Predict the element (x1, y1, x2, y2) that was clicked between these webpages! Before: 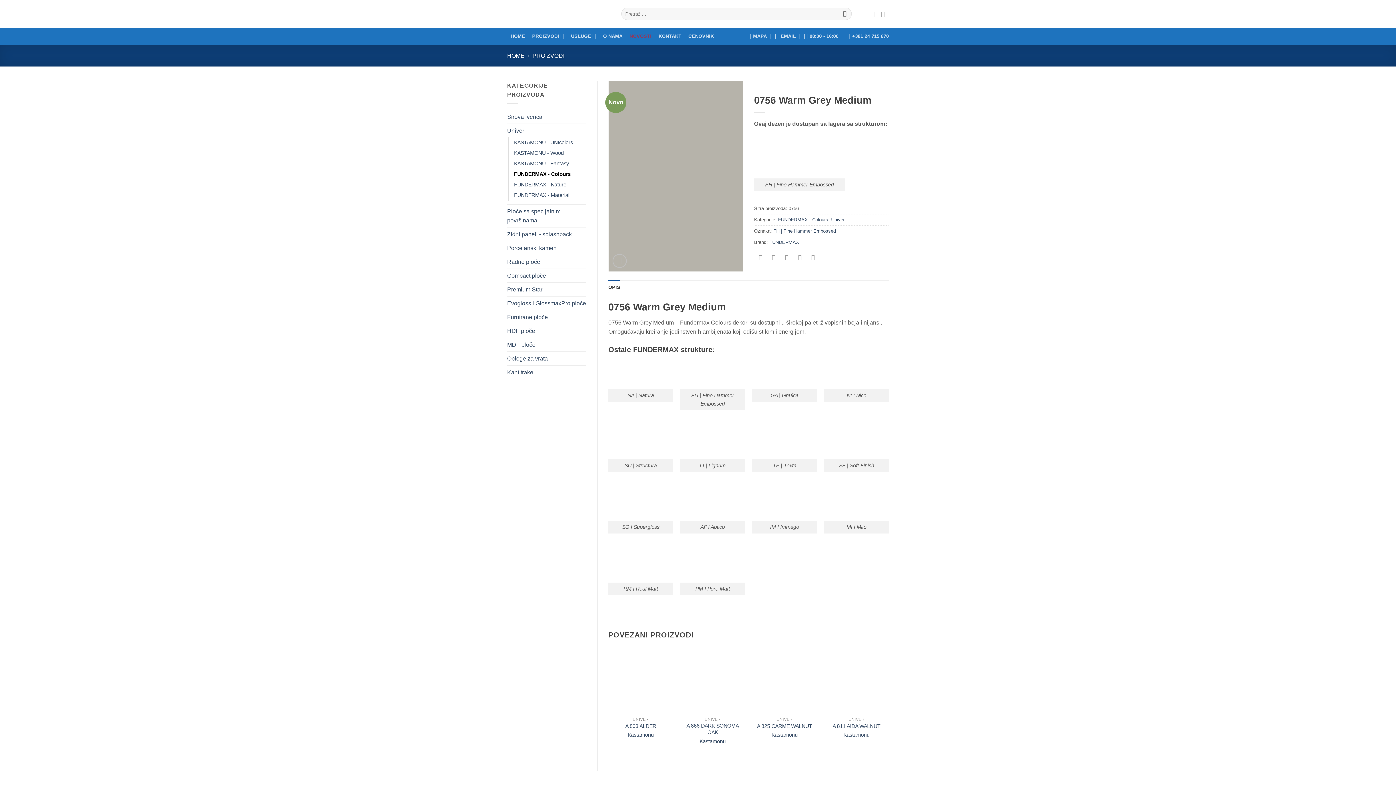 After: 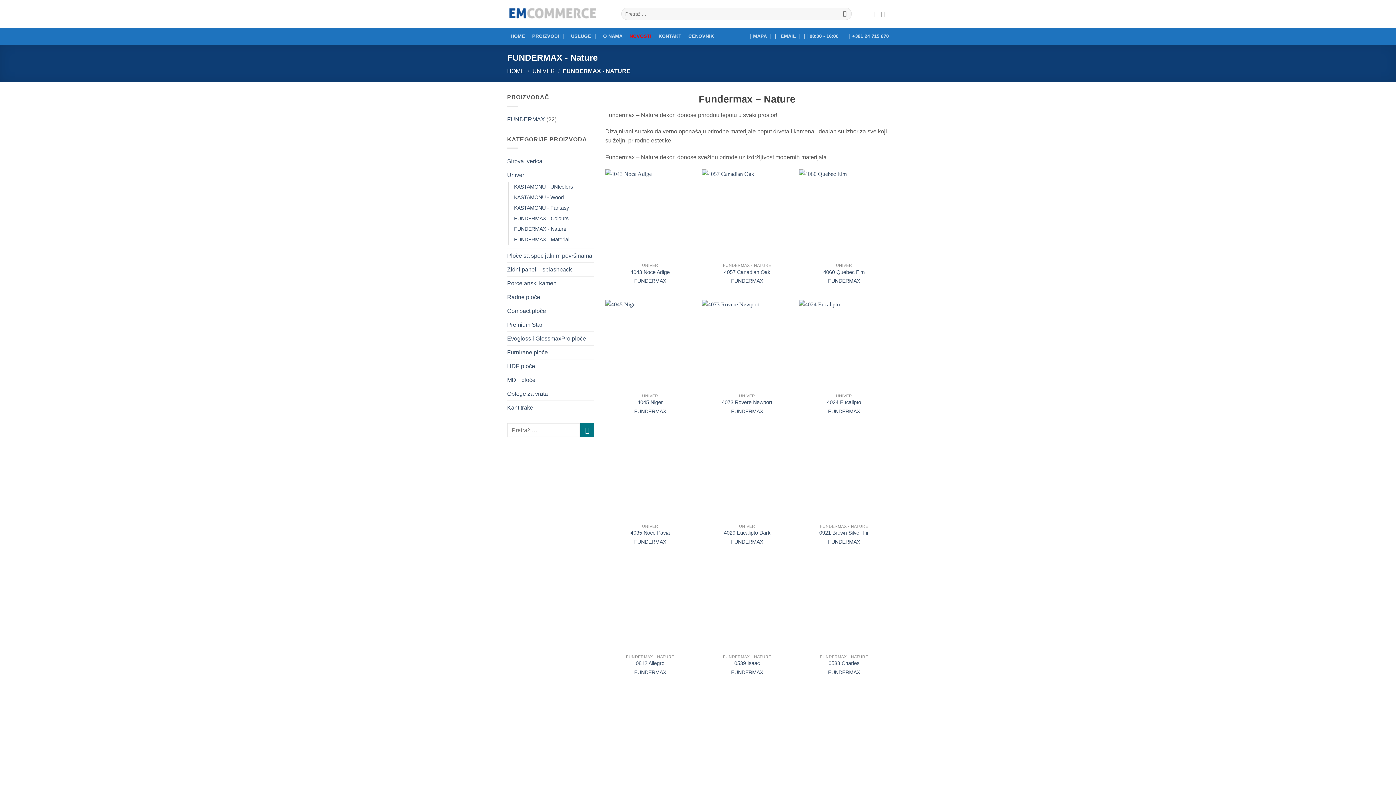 Action: bbox: (514, 179, 566, 190) label: FUNDERMAX - Nature